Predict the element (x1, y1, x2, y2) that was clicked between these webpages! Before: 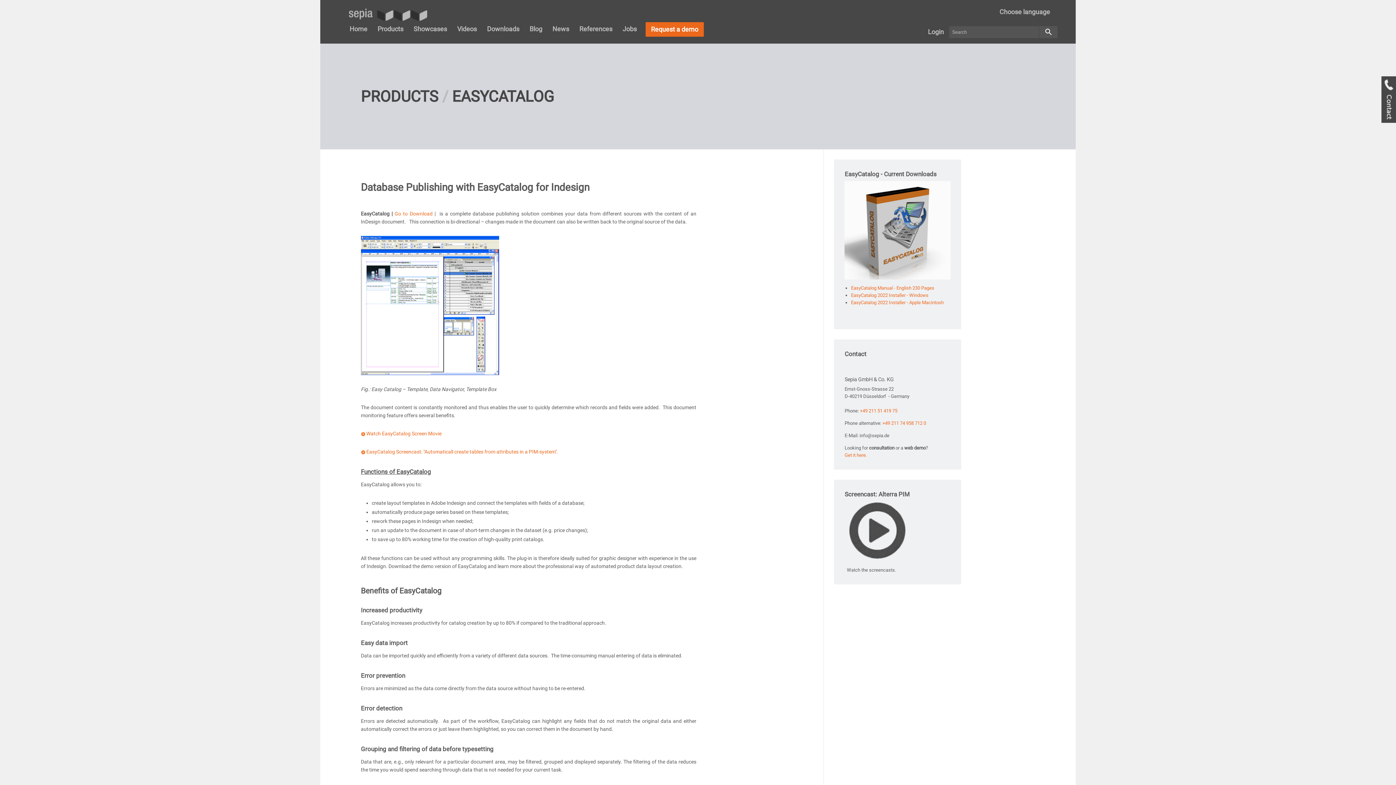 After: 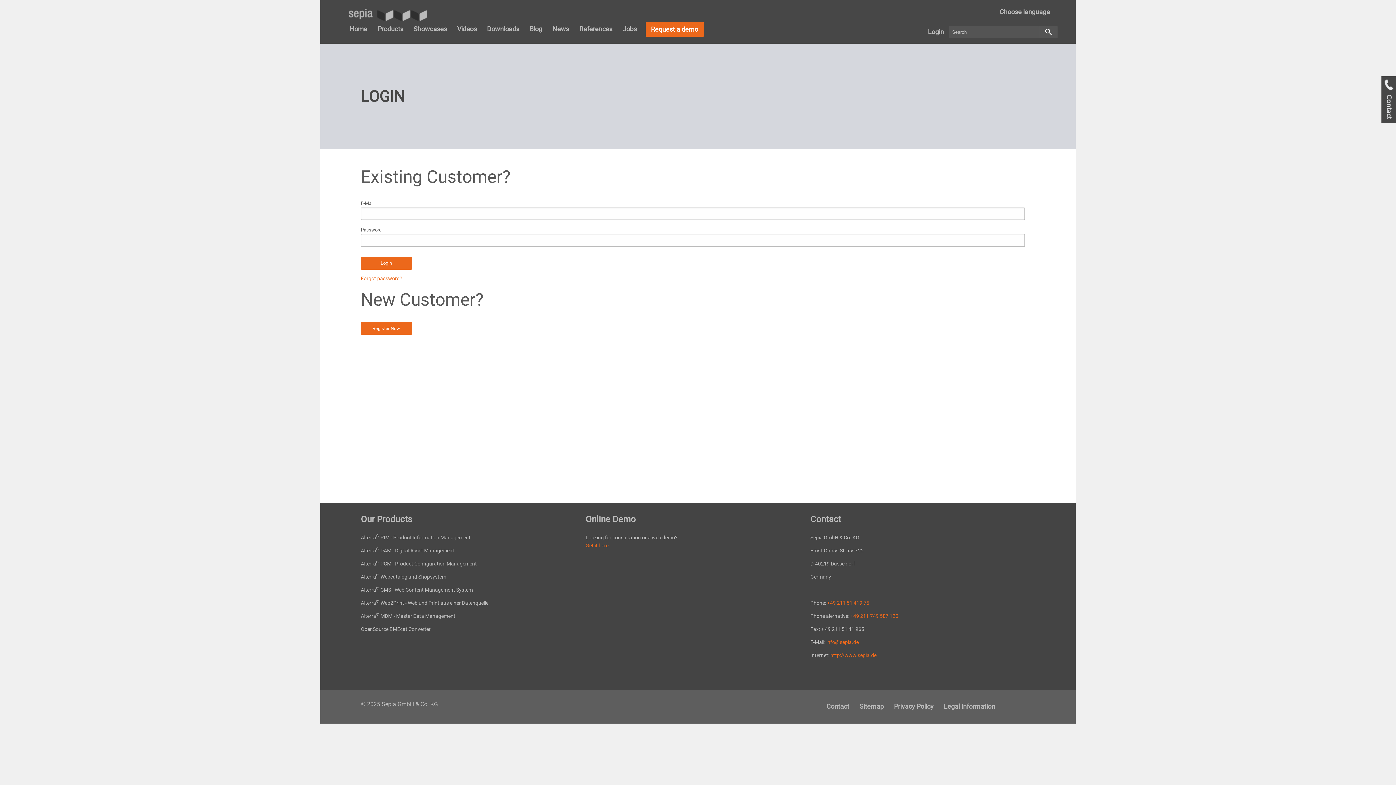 Action: bbox: (923, 25, 949, 38) label: Login